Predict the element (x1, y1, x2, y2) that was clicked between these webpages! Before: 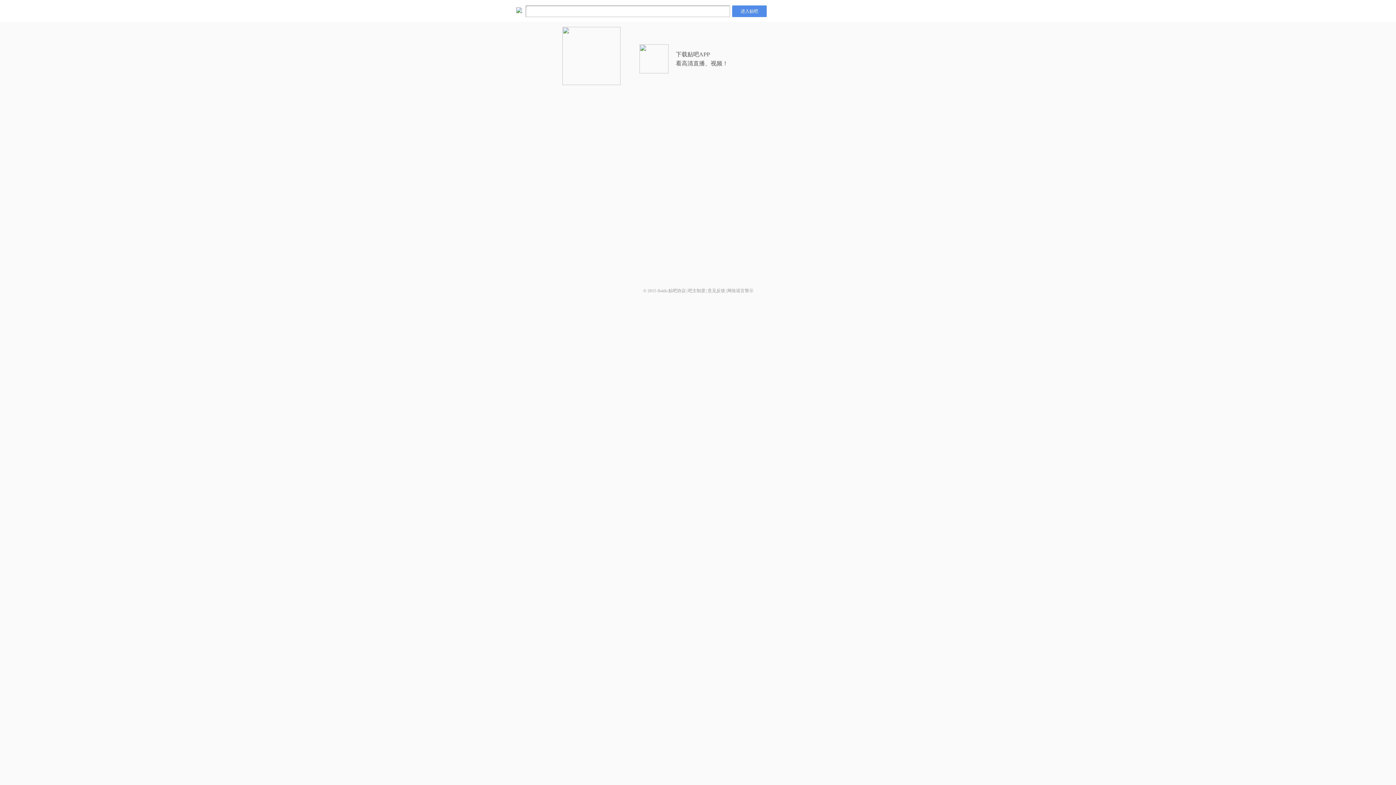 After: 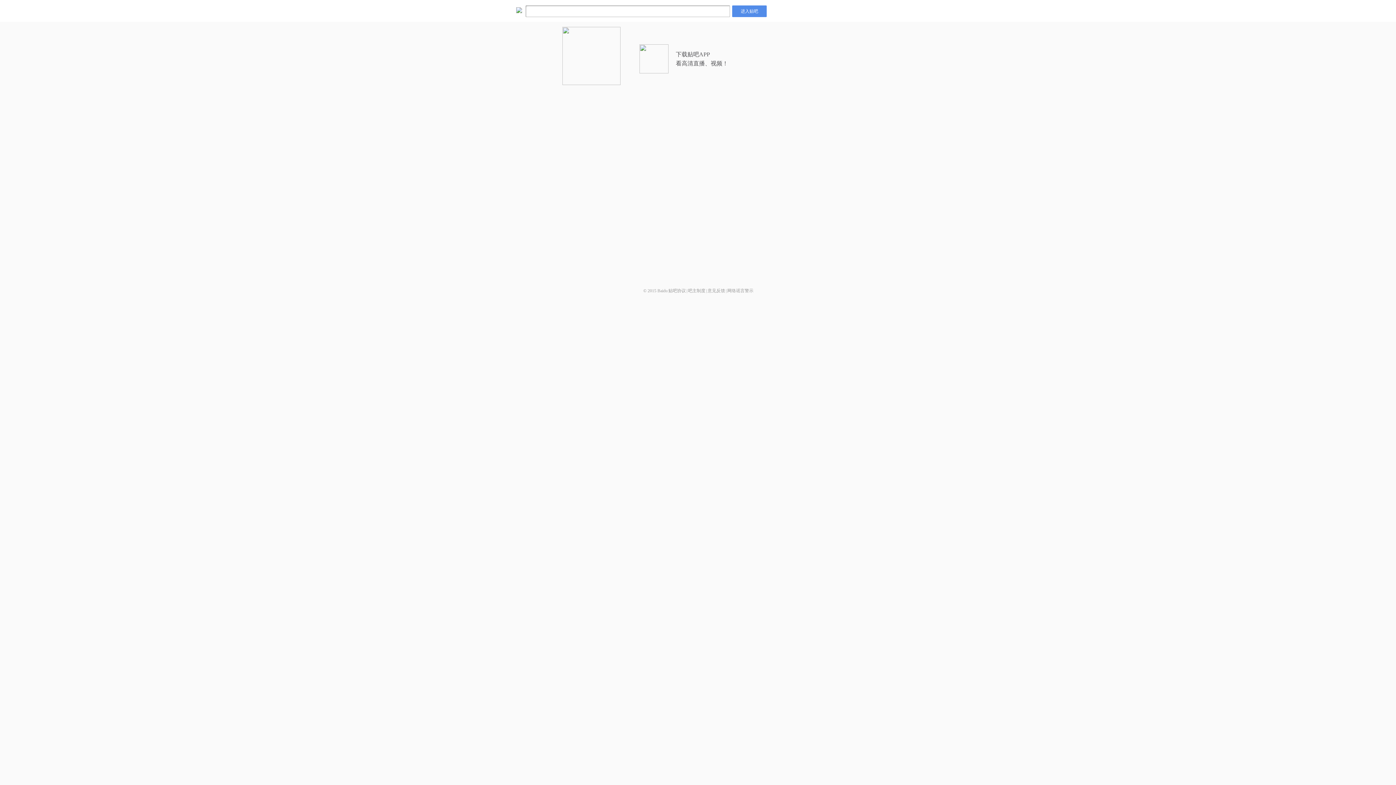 Action: bbox: (707, 288, 725, 293) label: 意见反馈